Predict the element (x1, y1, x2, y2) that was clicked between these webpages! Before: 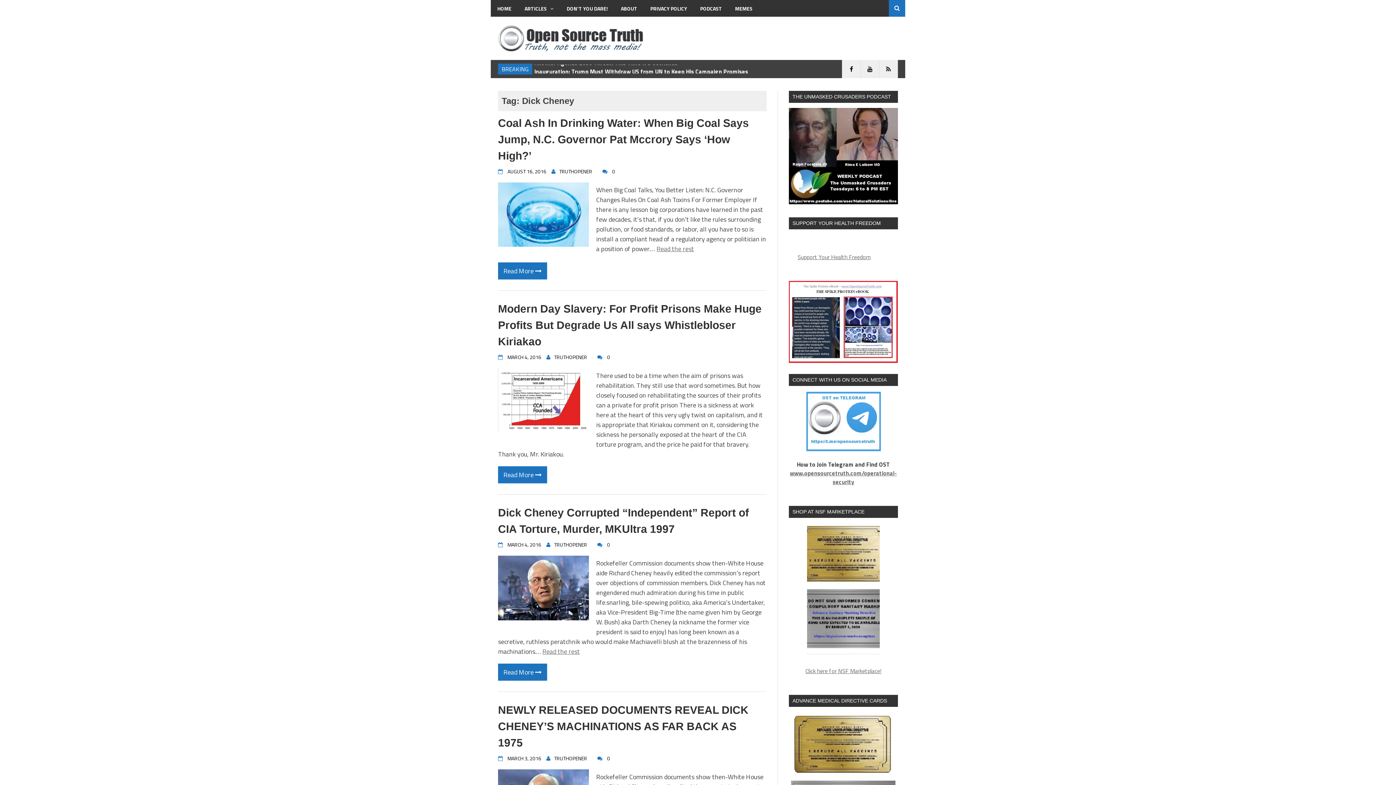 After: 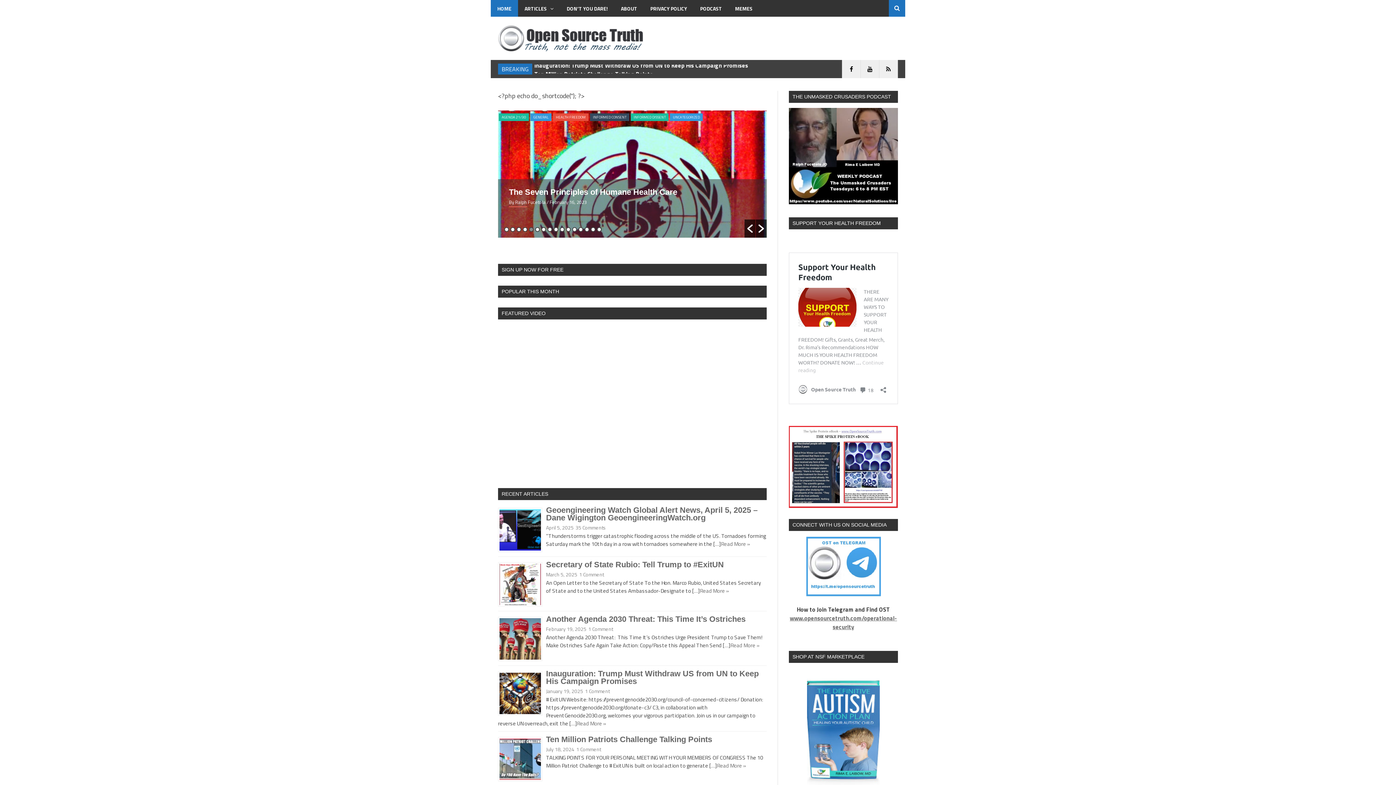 Action: bbox: (498, 46, 643, 54)